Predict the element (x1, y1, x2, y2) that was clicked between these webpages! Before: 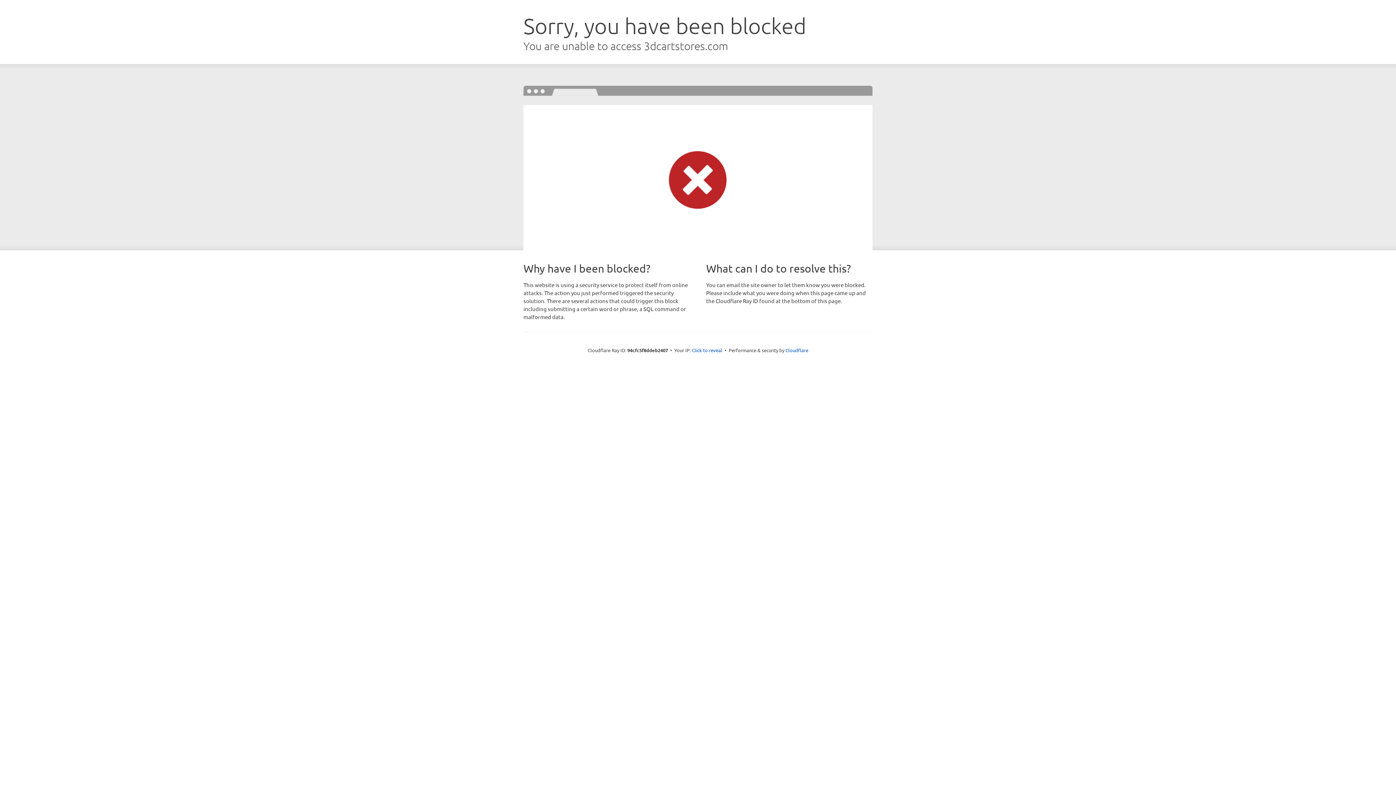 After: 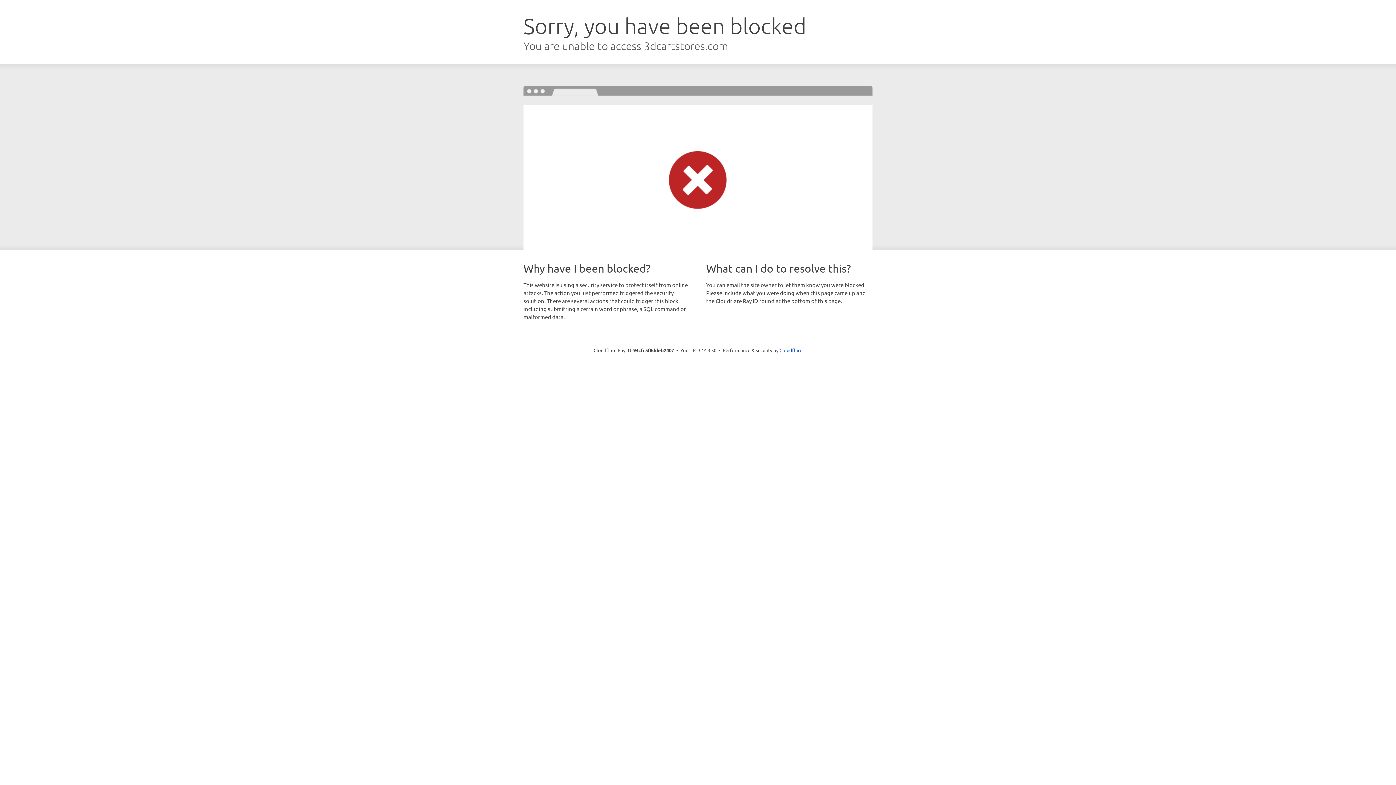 Action: label: Click to reveal bbox: (692, 346, 722, 353)